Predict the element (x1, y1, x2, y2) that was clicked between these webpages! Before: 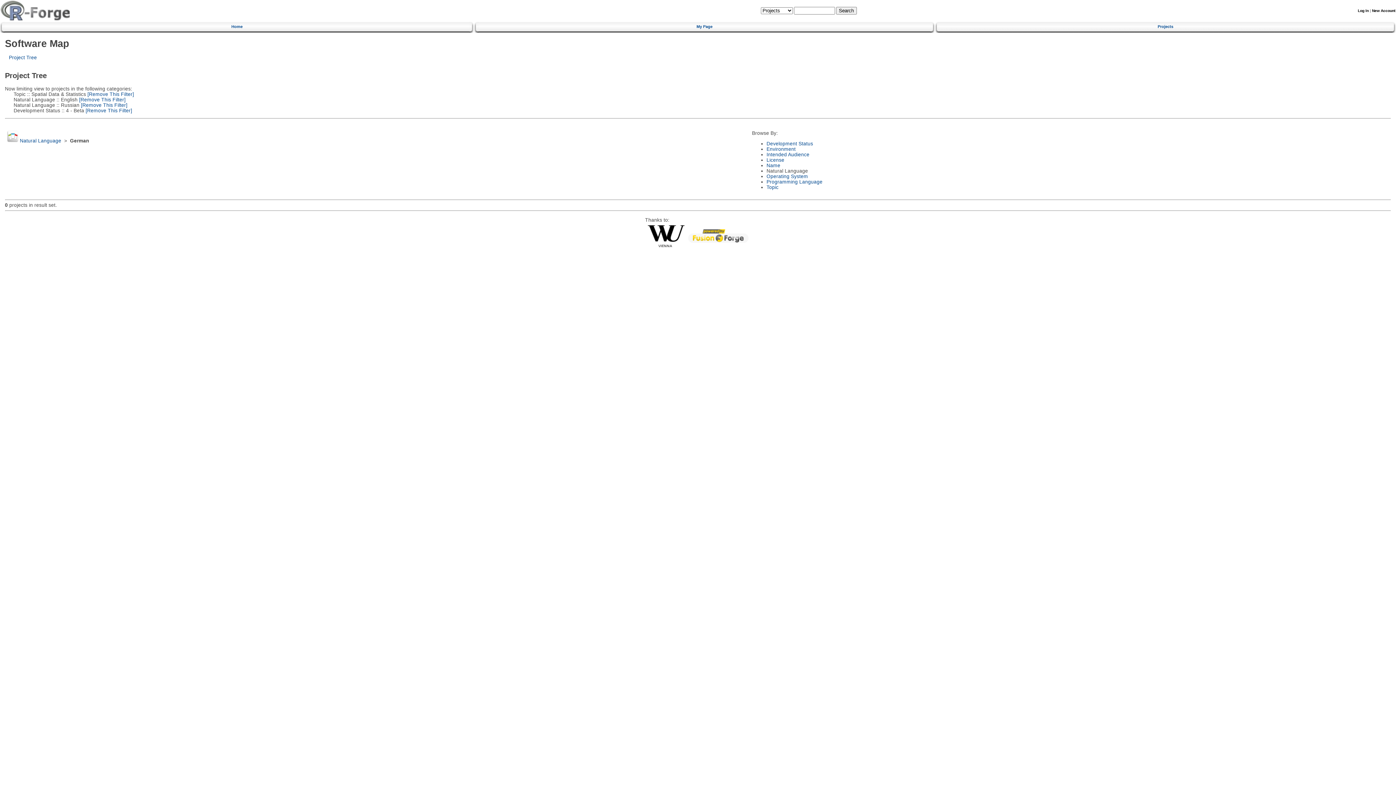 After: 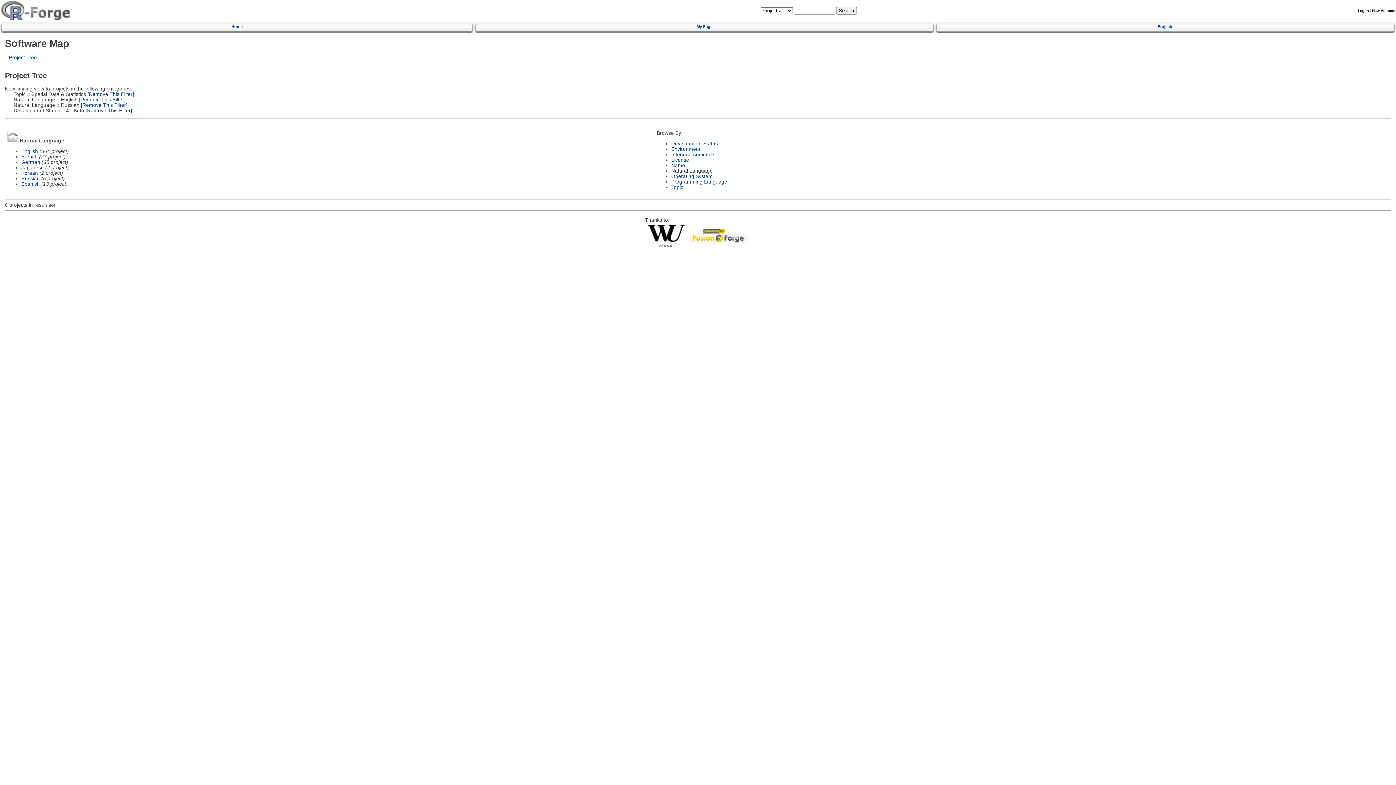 Action: label: Natural Language bbox: (19, 138, 61, 143)